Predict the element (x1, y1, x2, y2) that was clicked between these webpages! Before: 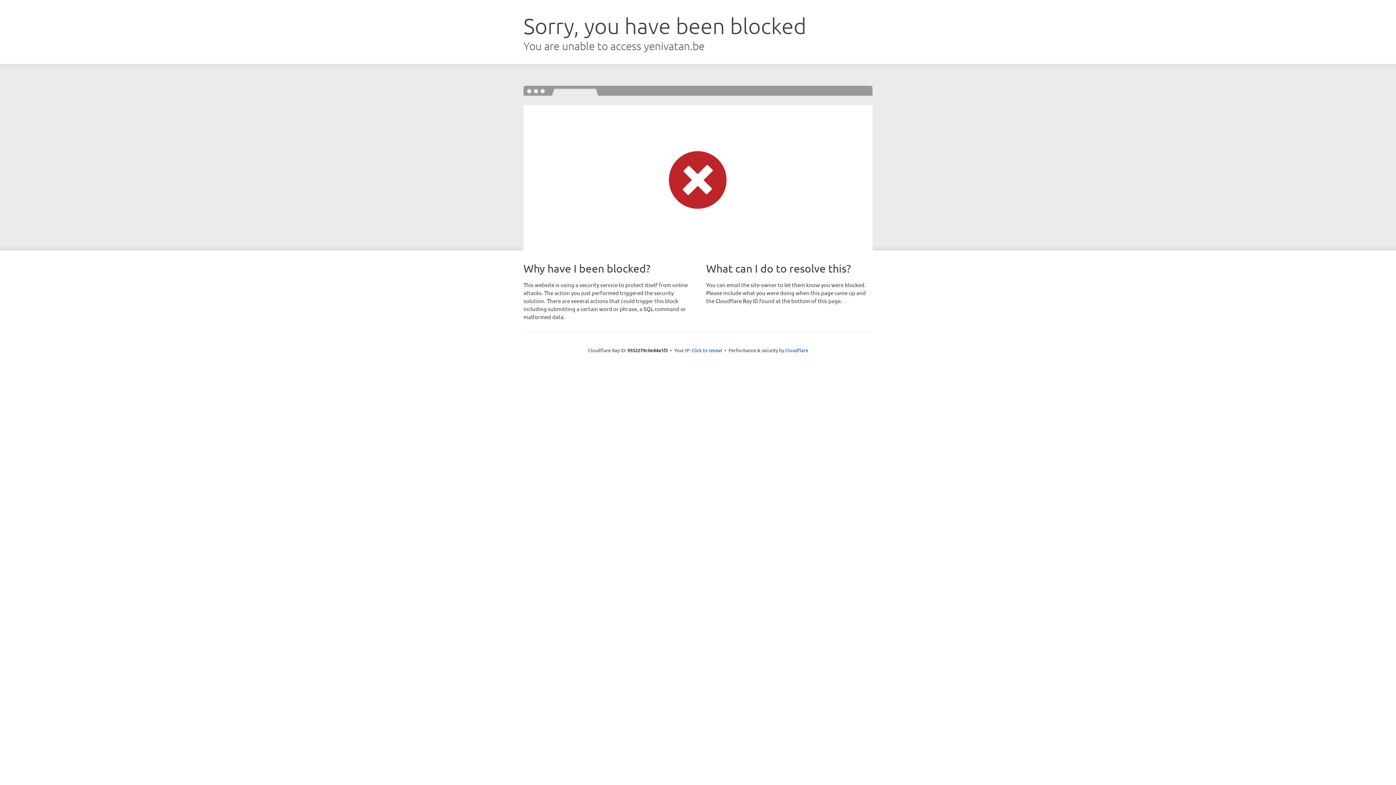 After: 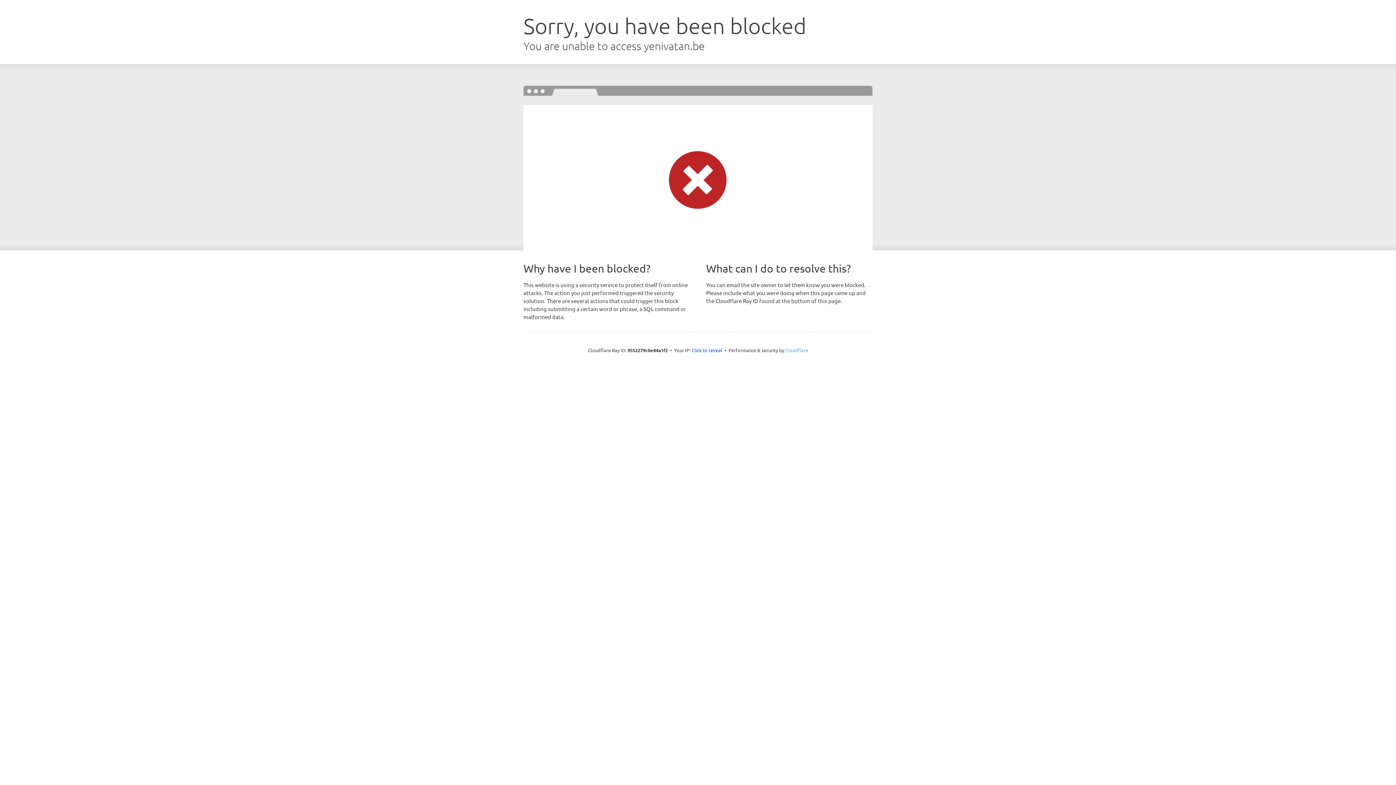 Action: label: Cloudflare bbox: (785, 347, 808, 353)